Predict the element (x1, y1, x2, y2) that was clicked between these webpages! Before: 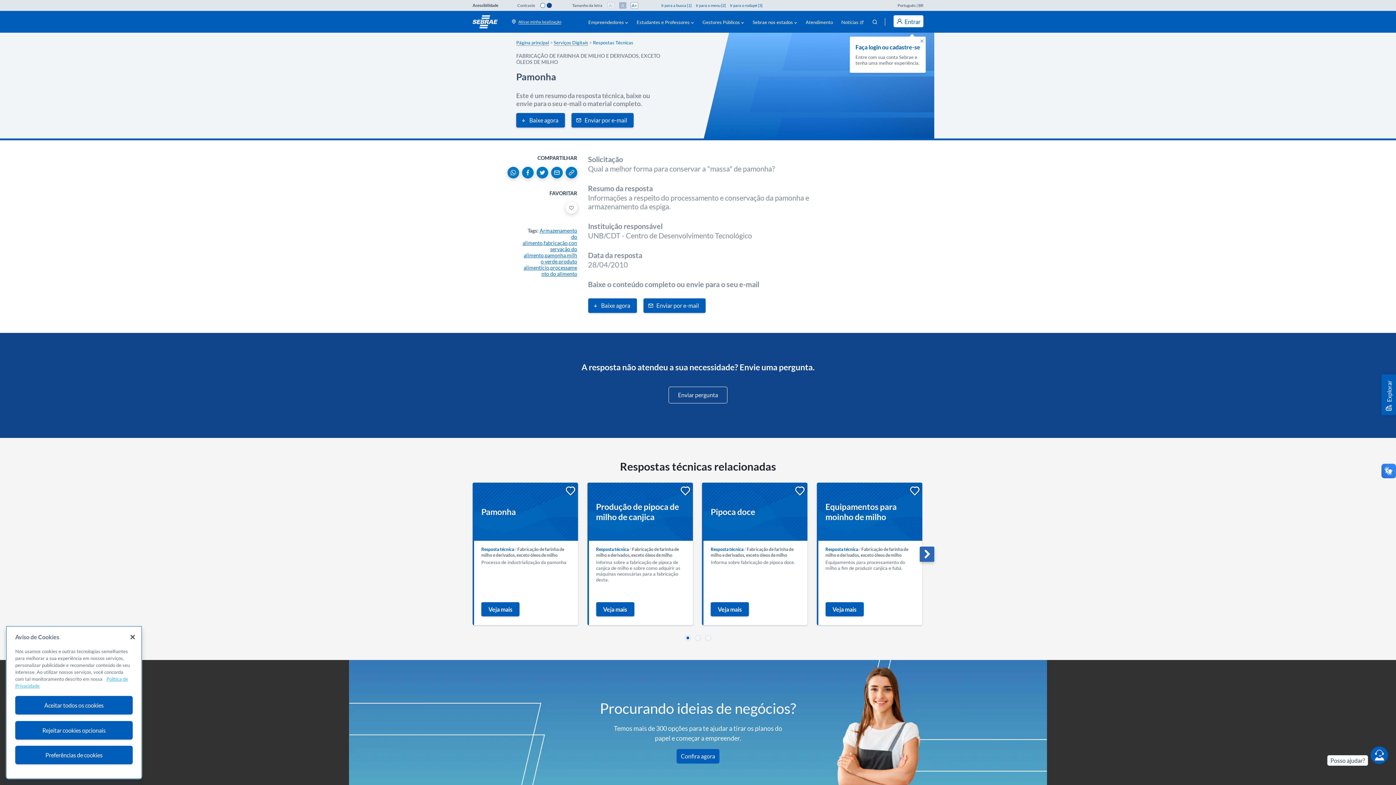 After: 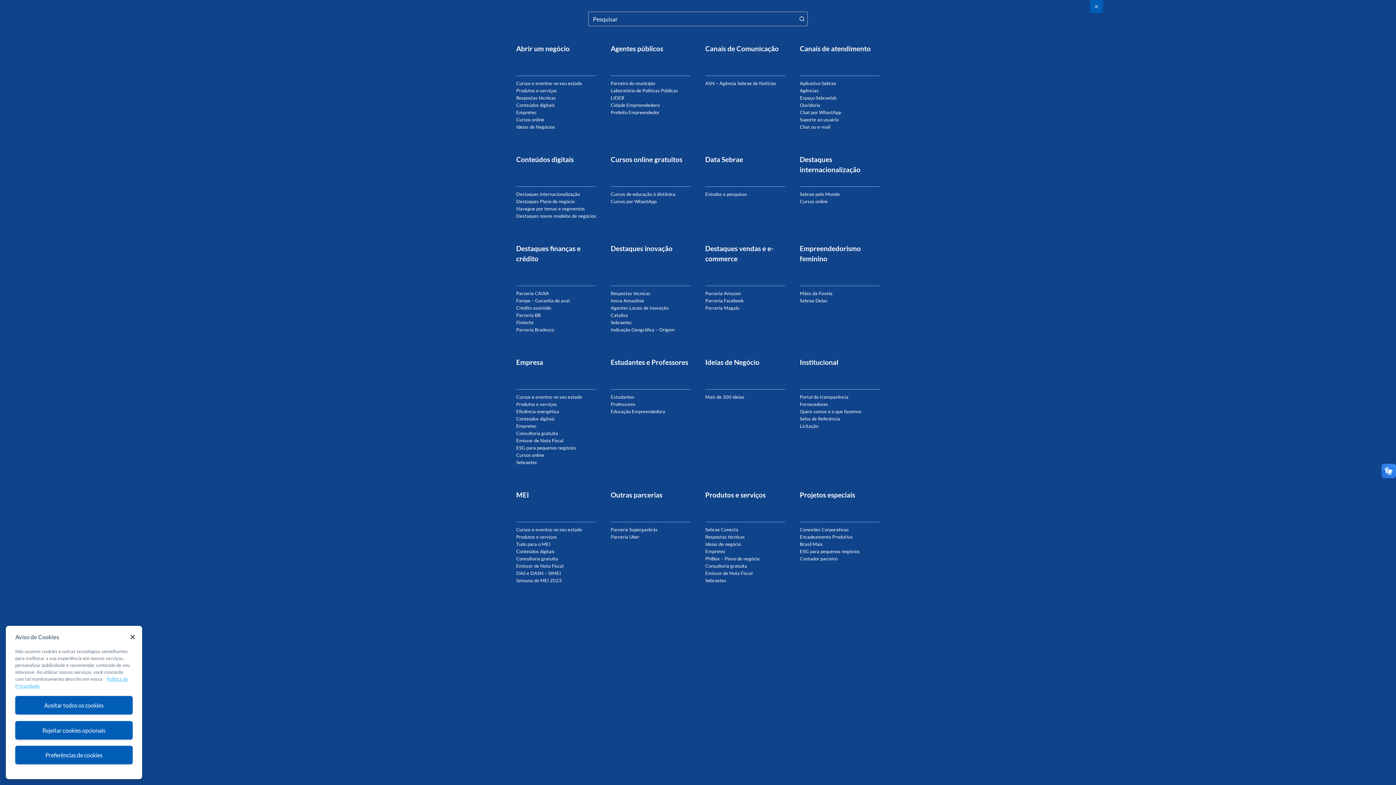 Action: bbox: (1381, 374, 1396, 415) label: Explorar